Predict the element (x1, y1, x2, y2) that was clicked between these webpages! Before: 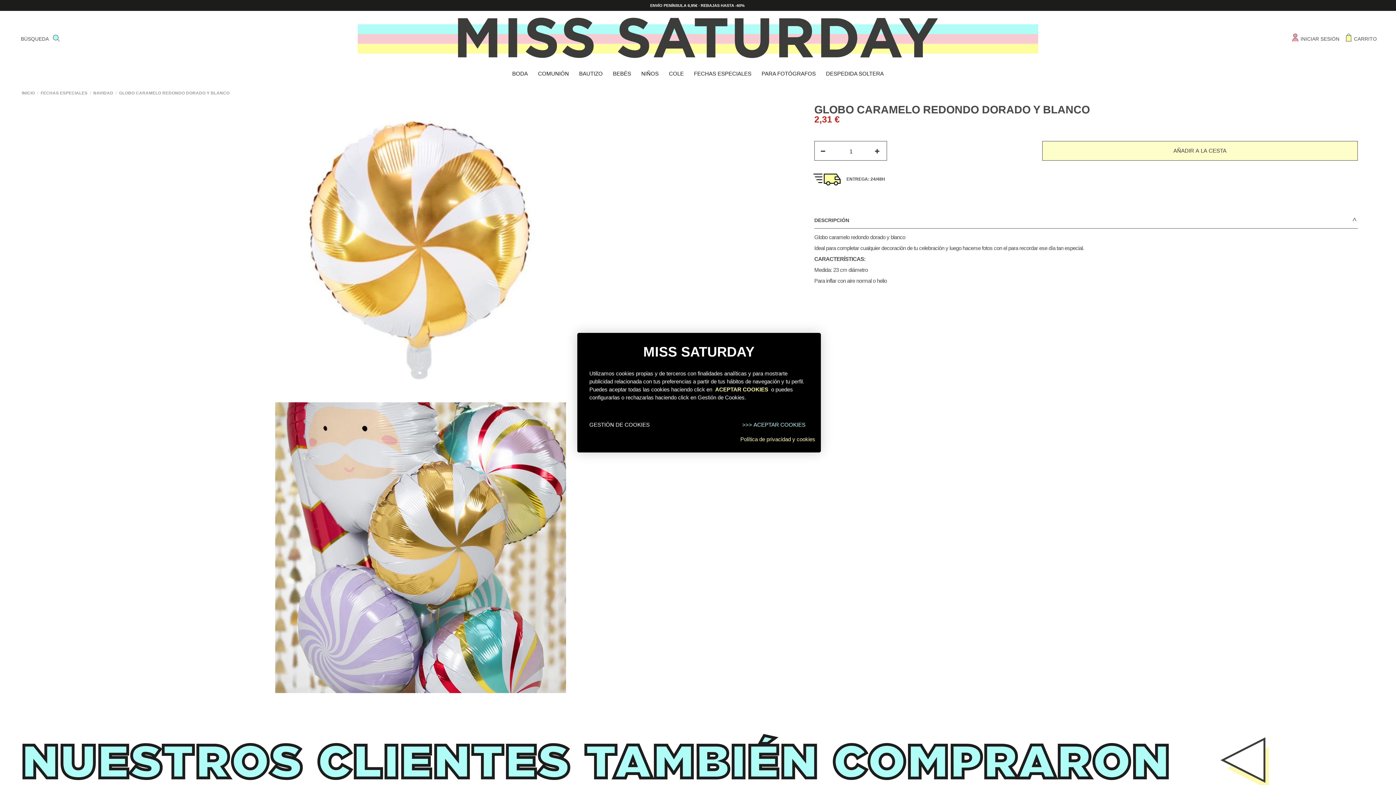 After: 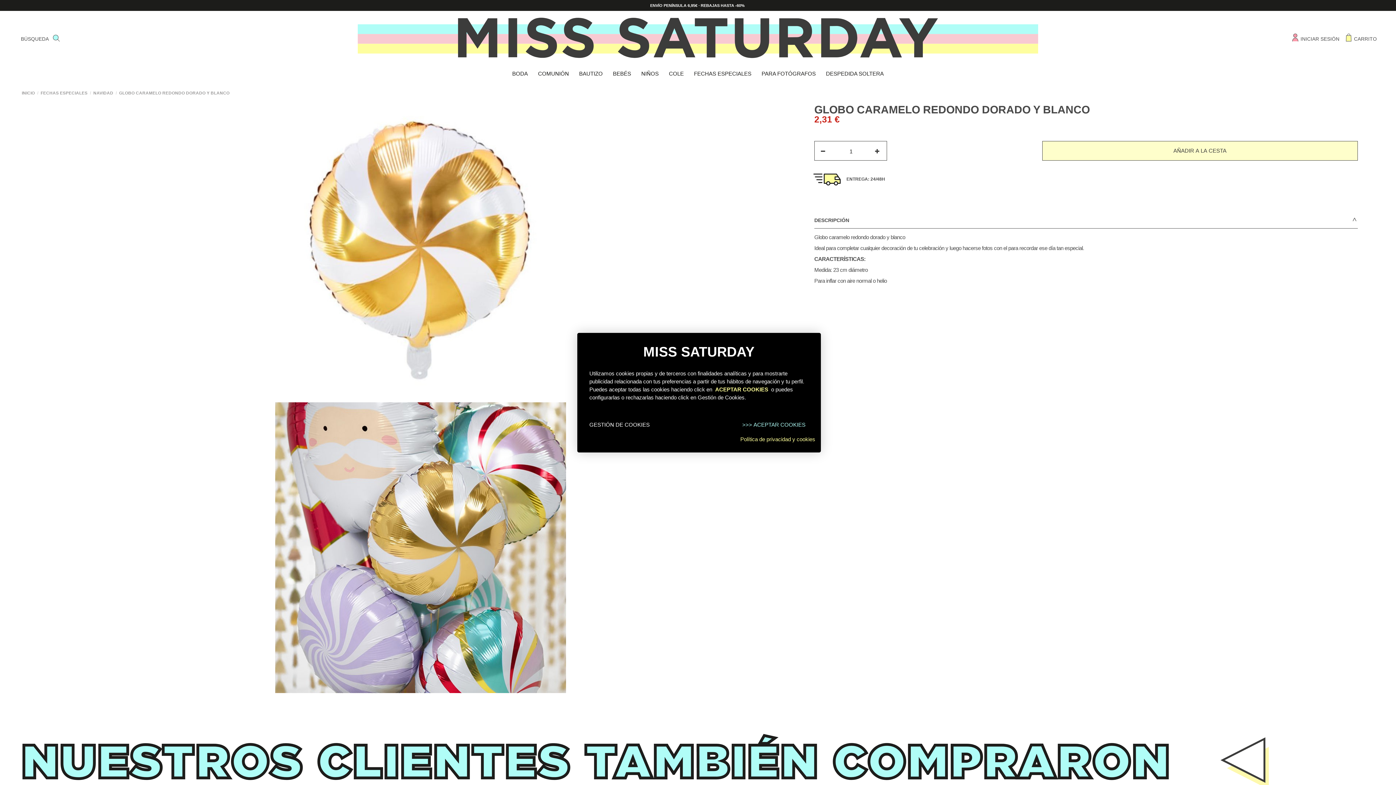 Action: label: Política de privacidad y cookies bbox: (740, 435, 815, 443)